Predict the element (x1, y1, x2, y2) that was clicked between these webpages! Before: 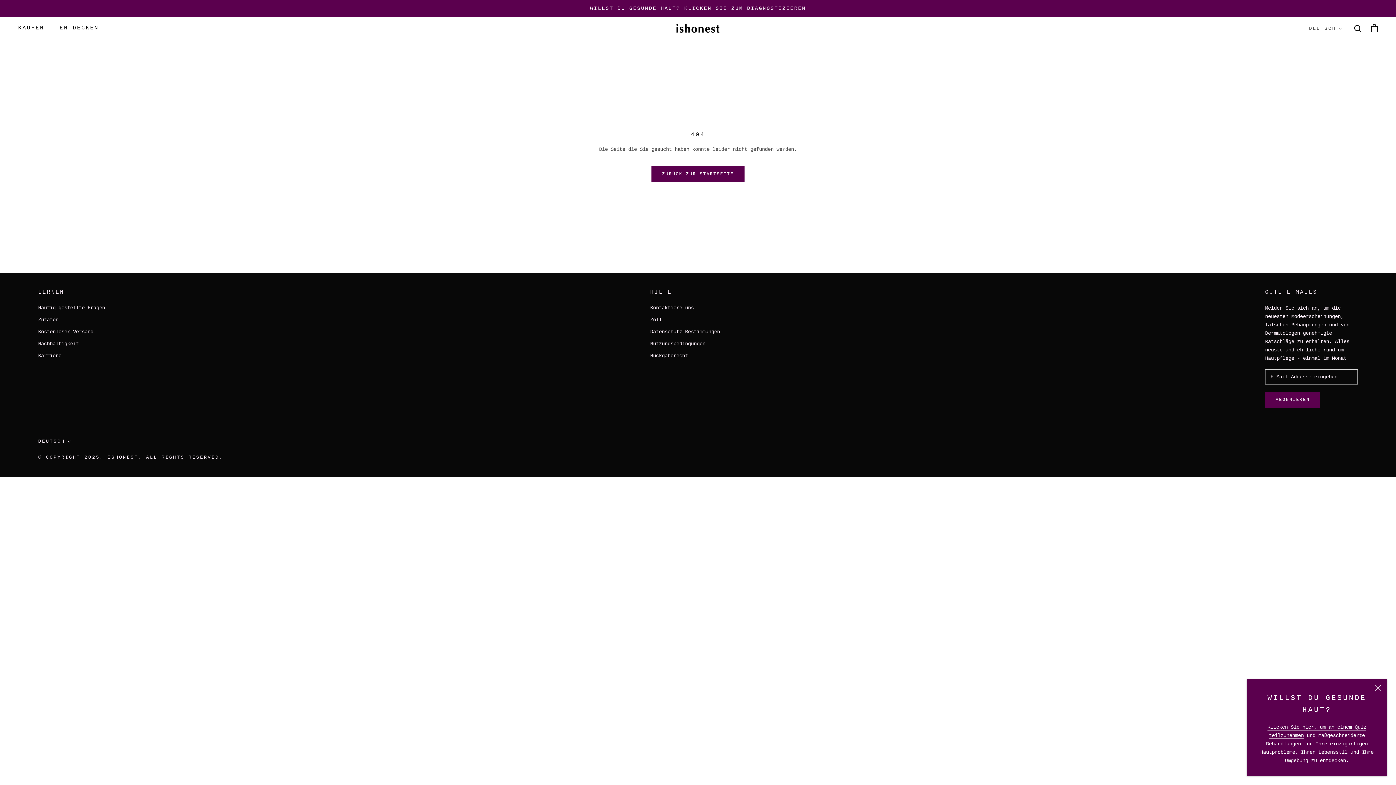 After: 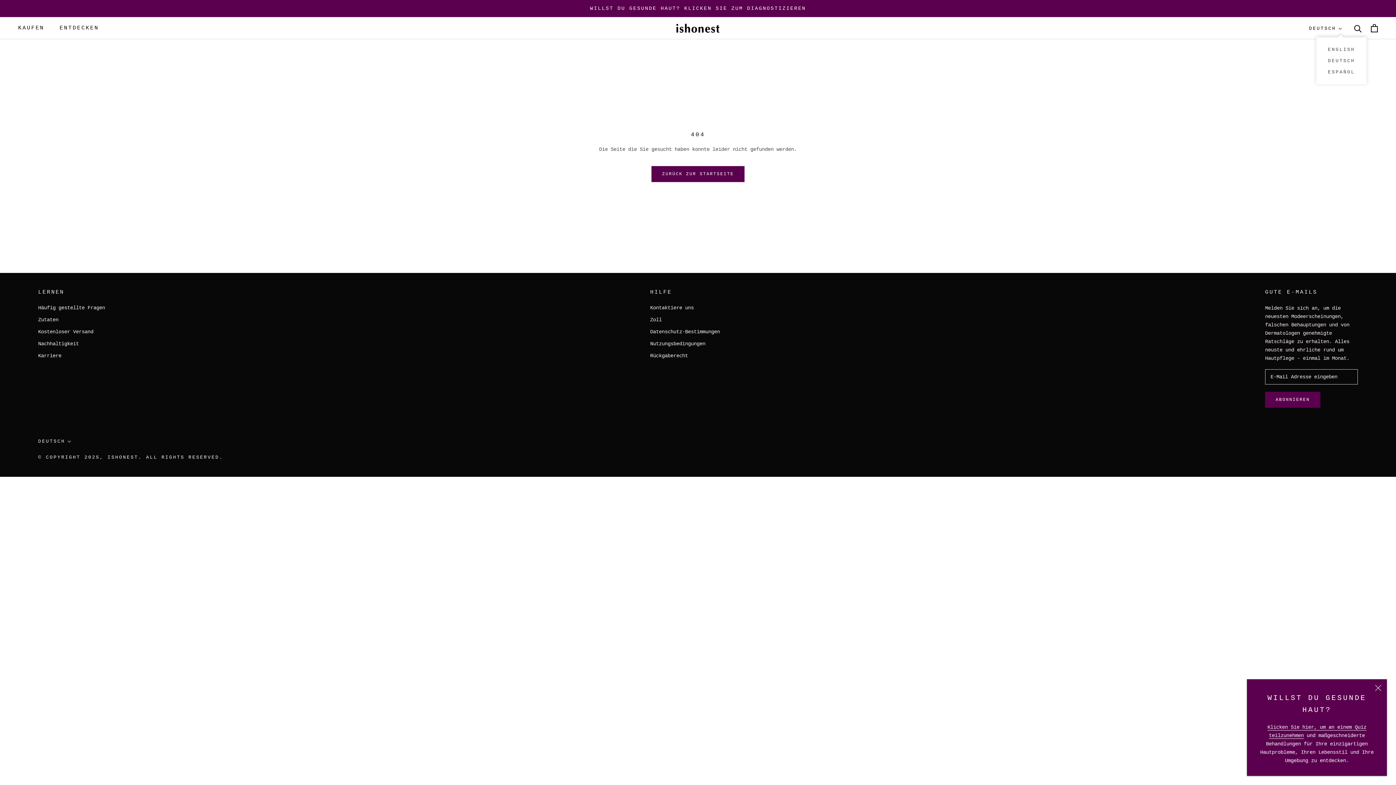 Action: label: DEUTSCH bbox: (1309, 24, 1342, 33)